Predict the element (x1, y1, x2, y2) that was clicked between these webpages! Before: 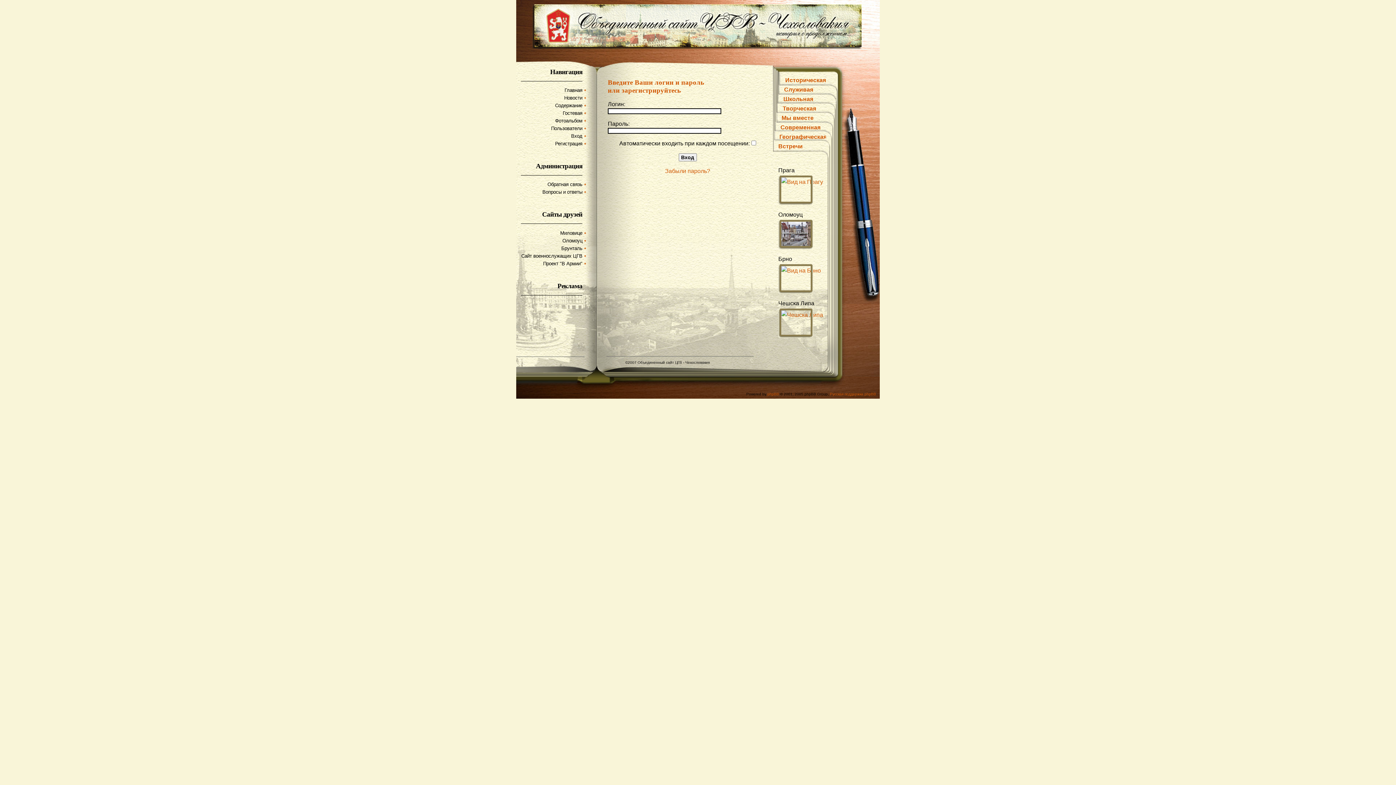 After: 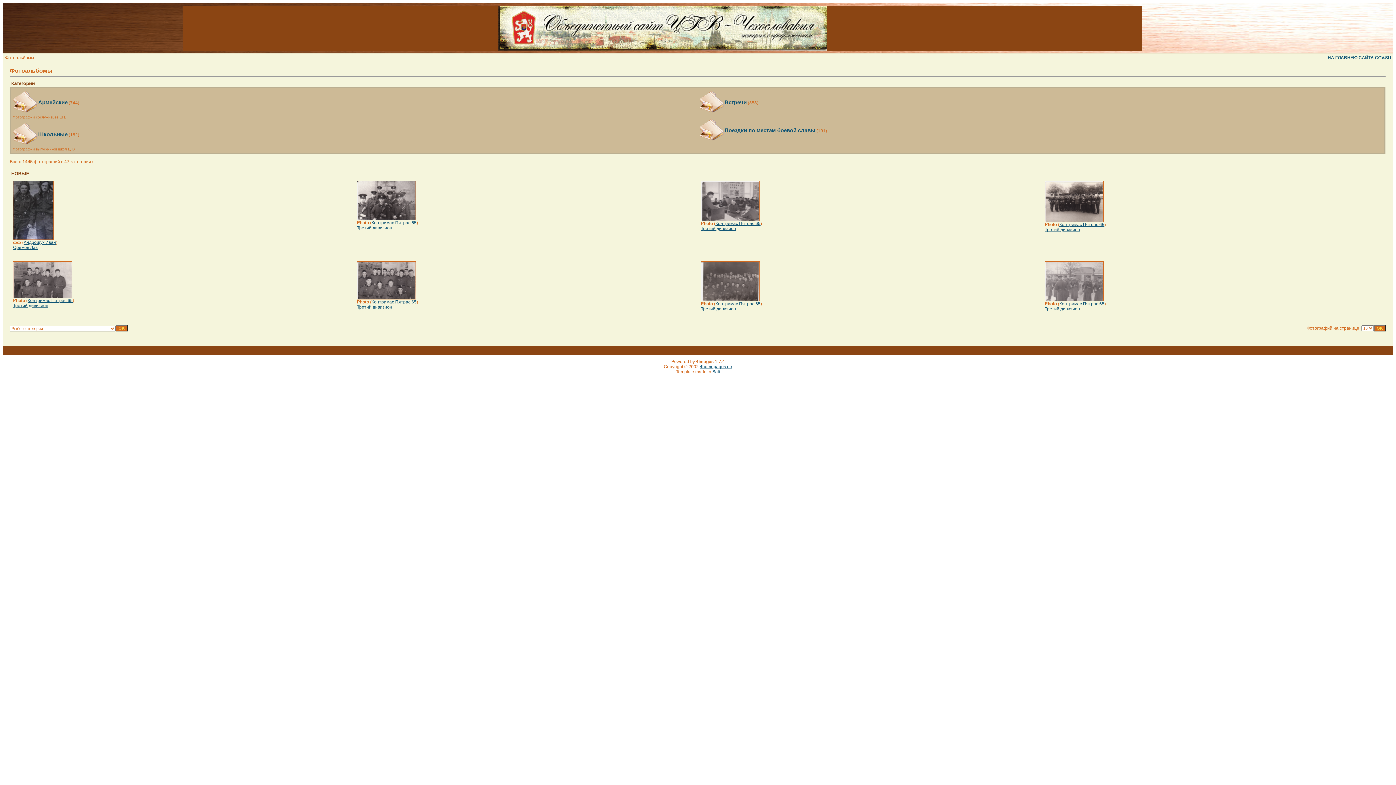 Action: label: Фотоальбом bbox: (555, 118, 582, 123)